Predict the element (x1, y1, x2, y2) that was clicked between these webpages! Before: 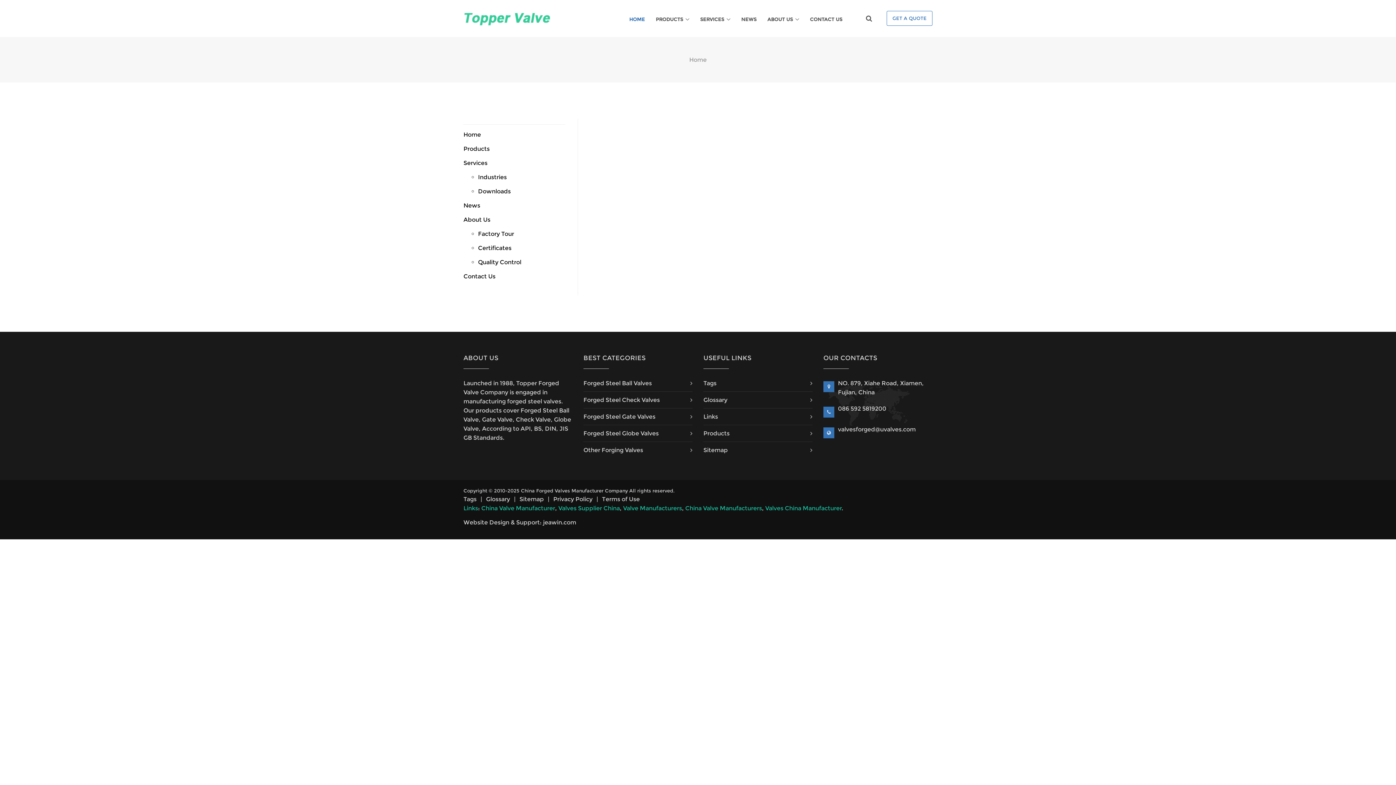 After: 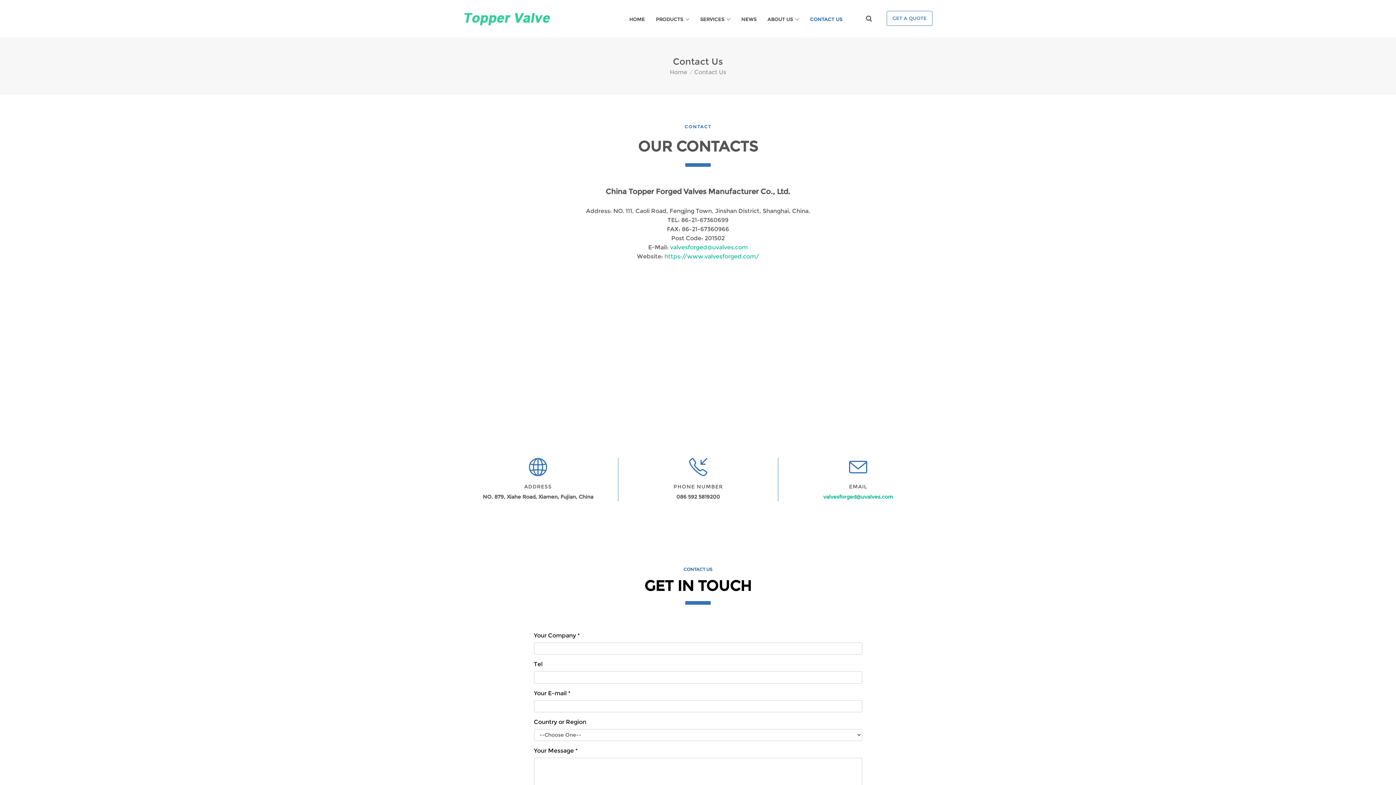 Action: bbox: (810, 13, 842, 25) label: CONTACT US